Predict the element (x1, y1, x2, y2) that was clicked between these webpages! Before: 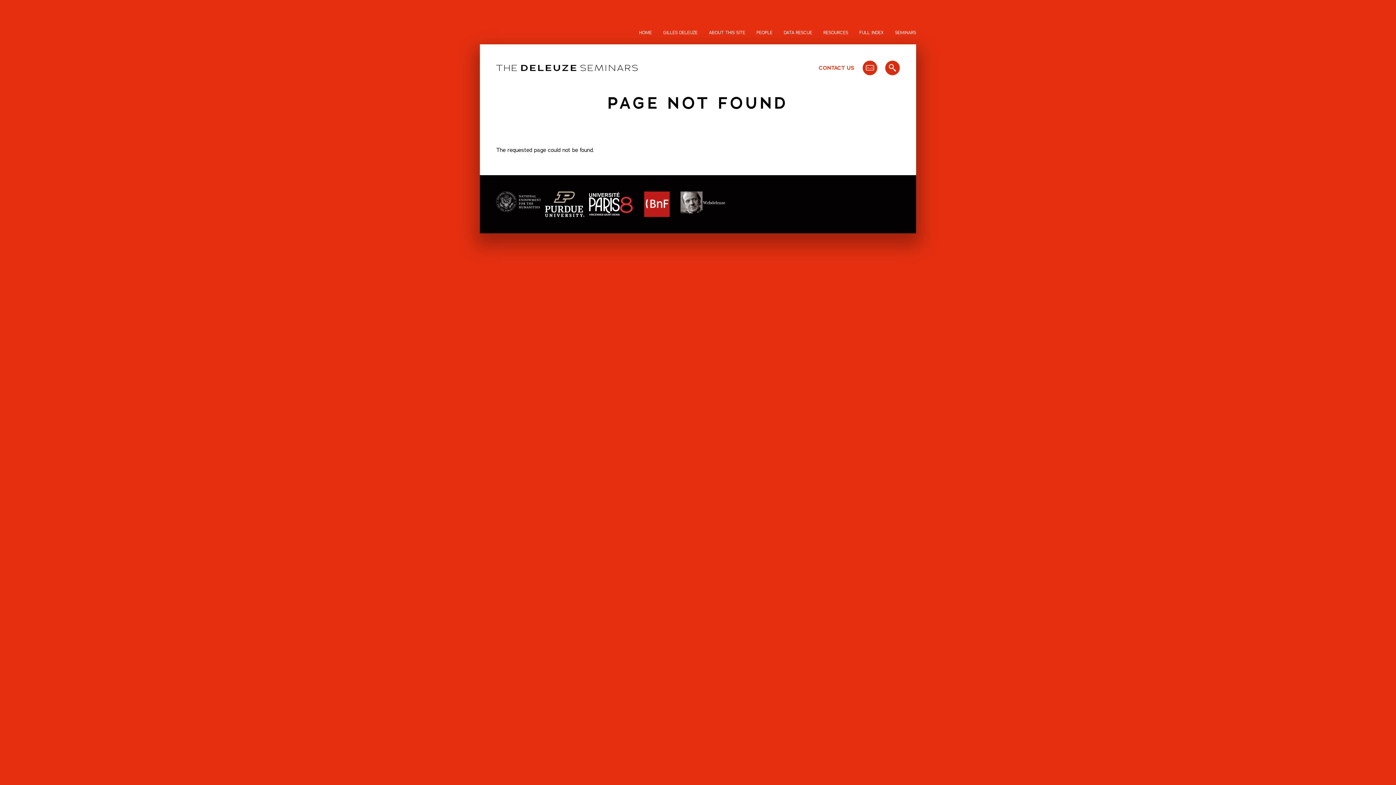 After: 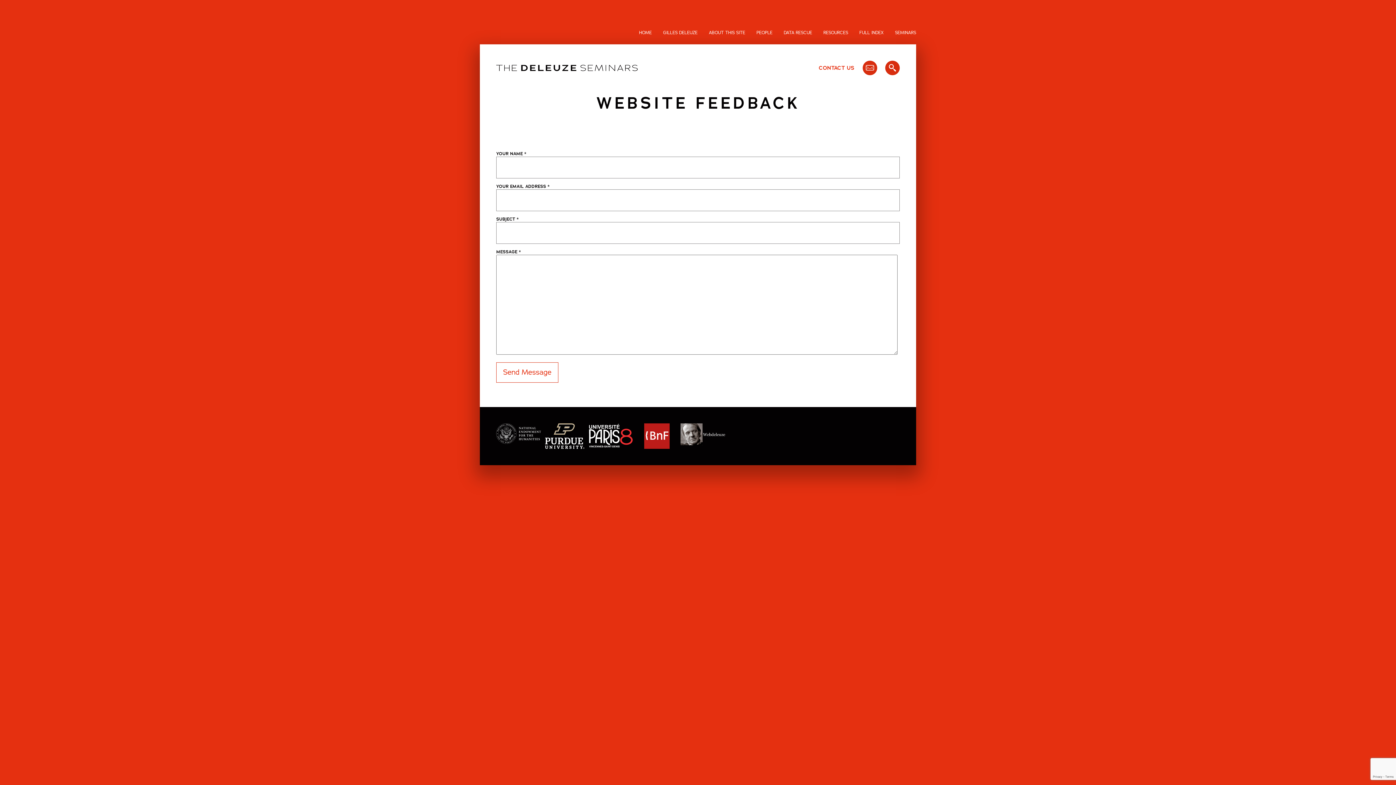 Action: bbox: (818, 60, 854, 75) label: CONTACT US